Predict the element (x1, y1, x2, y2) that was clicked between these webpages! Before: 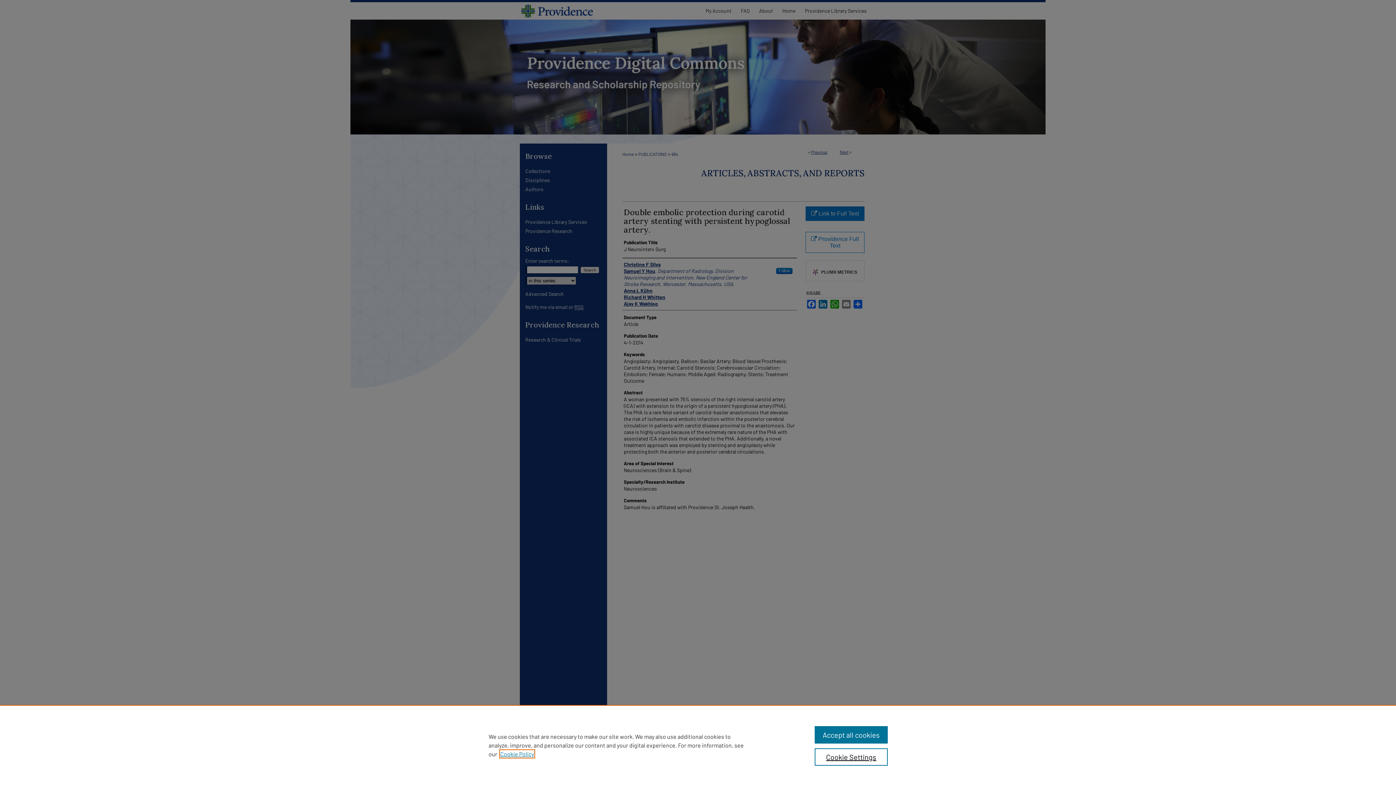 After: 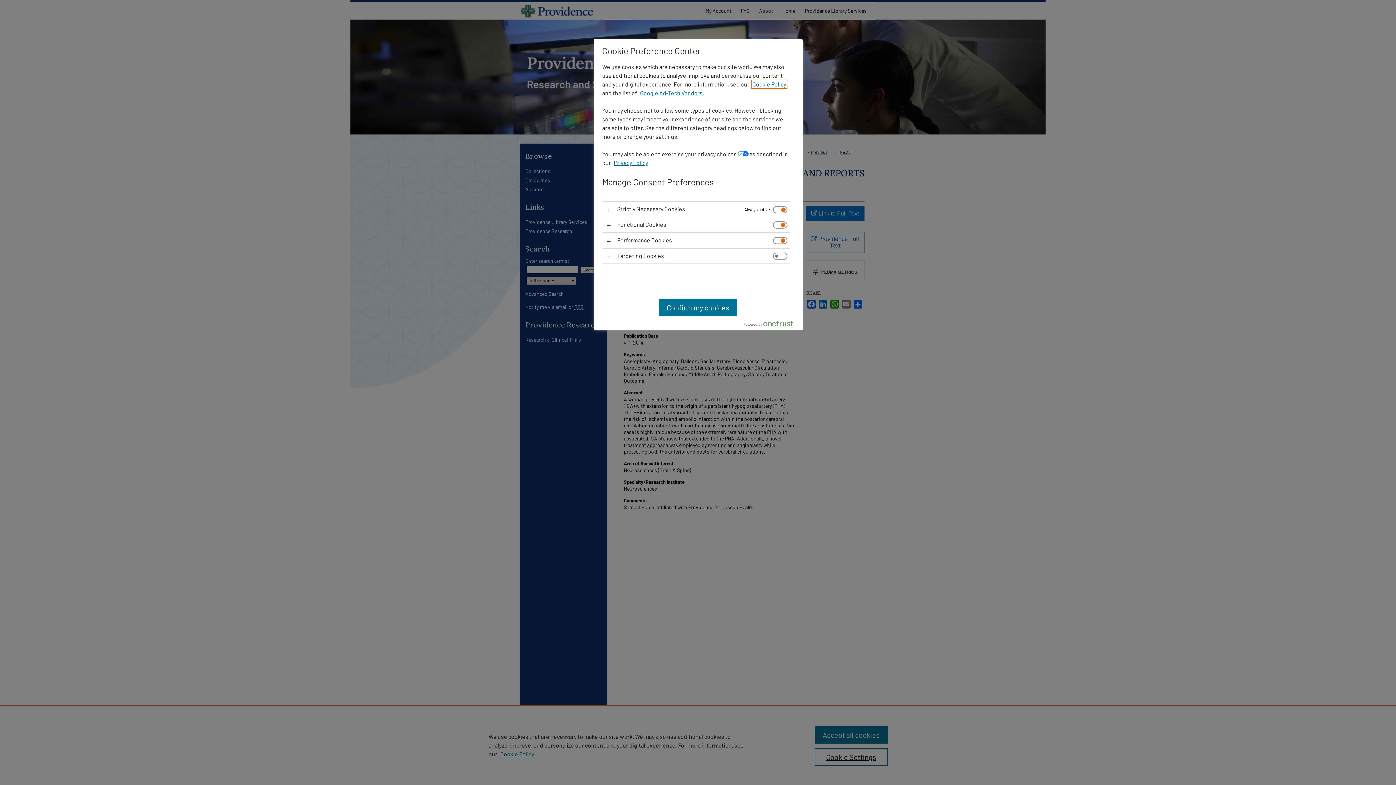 Action: label: Cookie Settings bbox: (814, 748, 887, 766)